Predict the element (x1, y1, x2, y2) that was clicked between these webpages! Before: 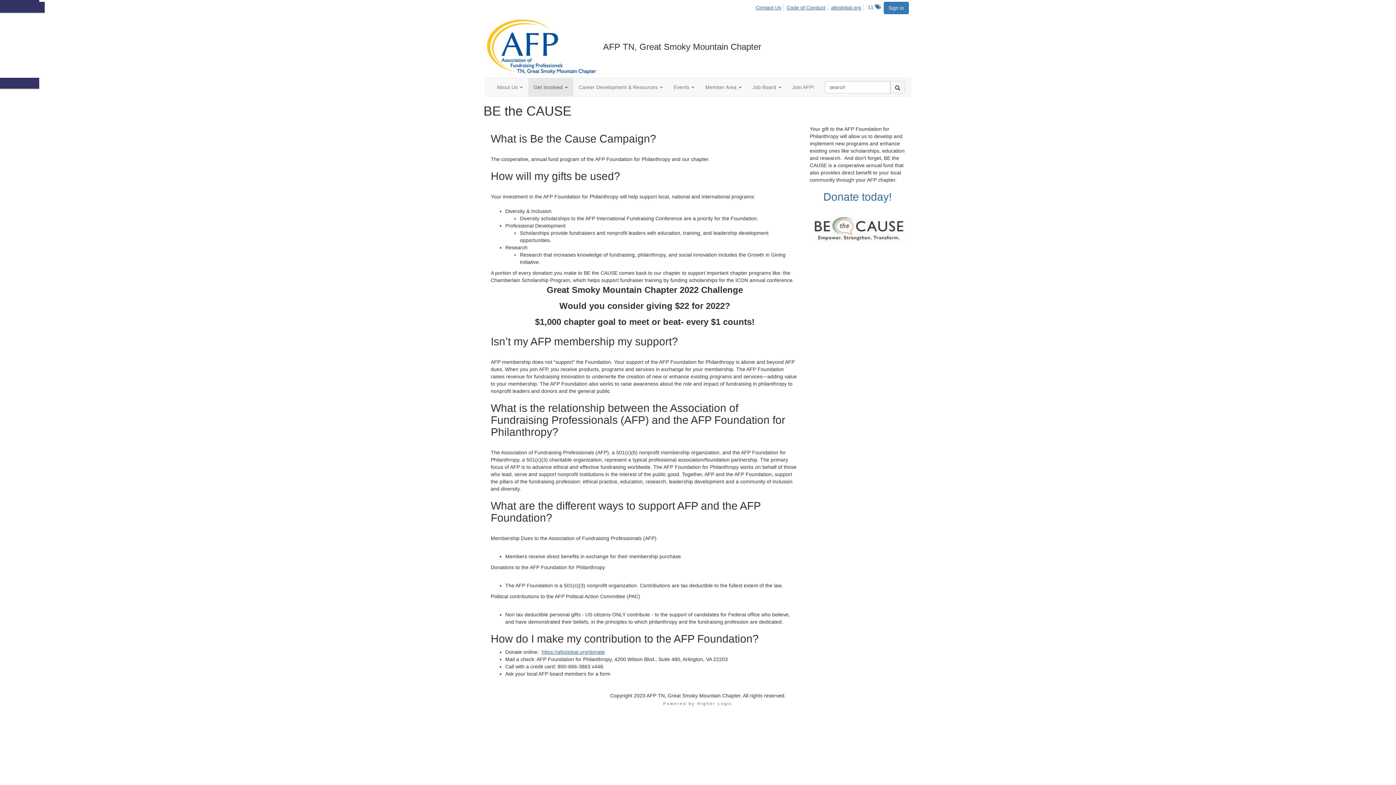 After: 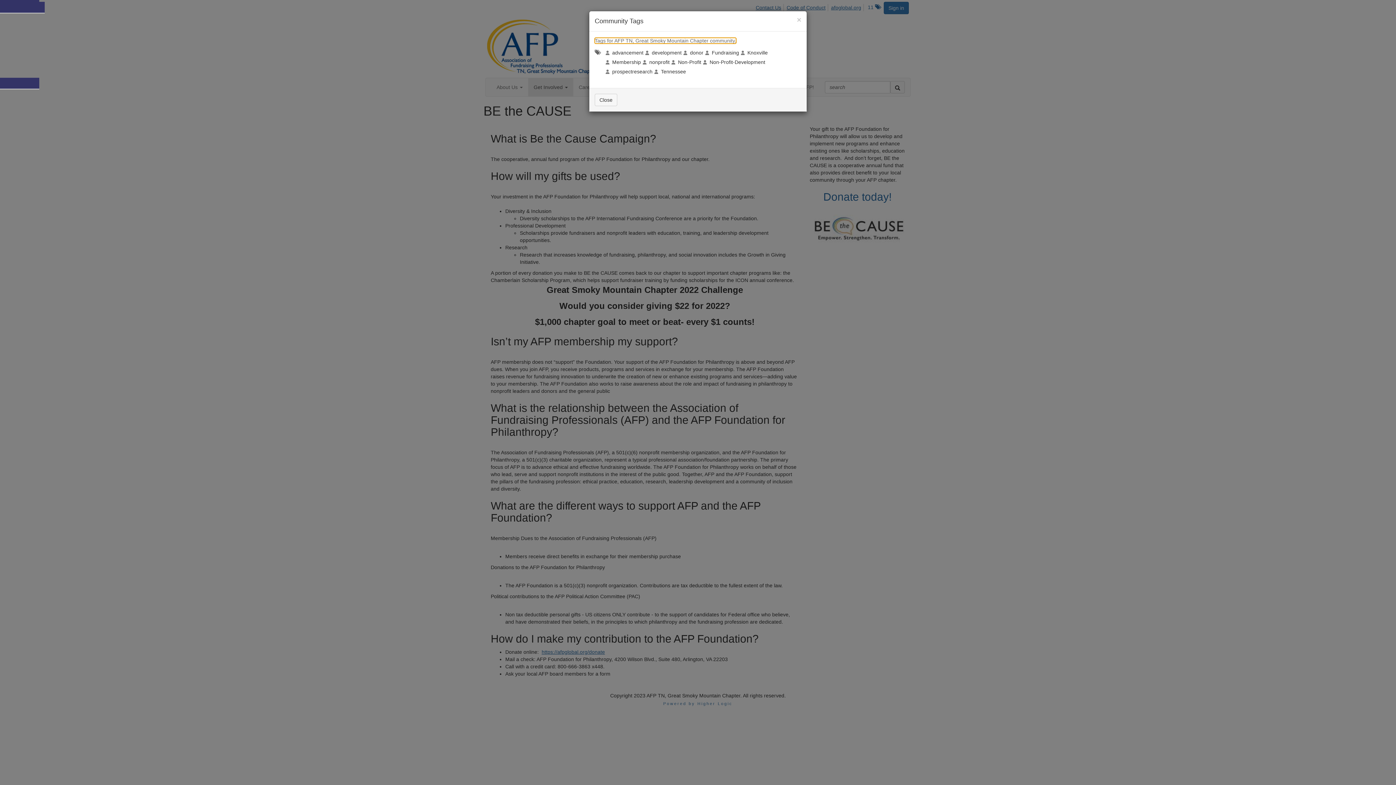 Action: bbox: (868, 4, 880, 10) label: 11 